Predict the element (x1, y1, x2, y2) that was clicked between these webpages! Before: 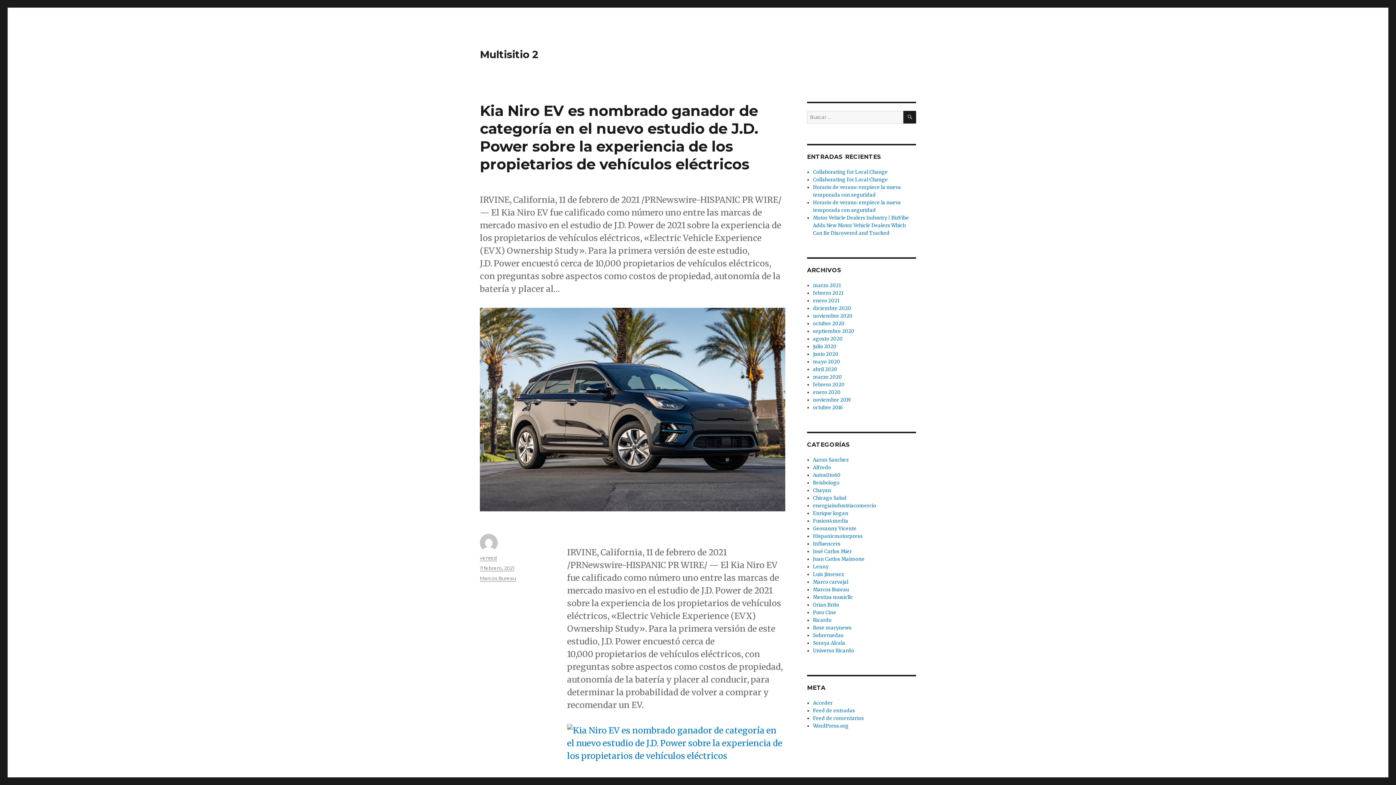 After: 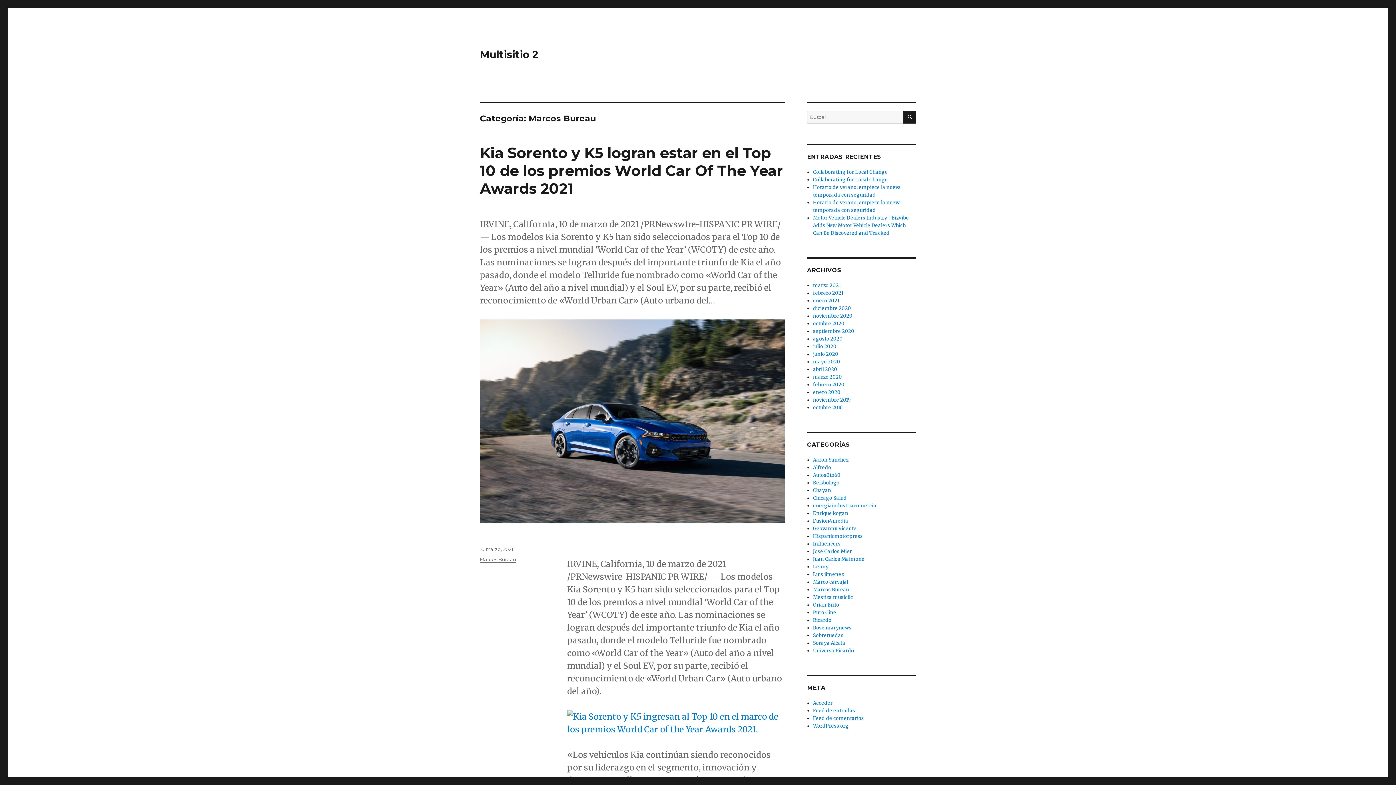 Action: label: Marcos Bureau bbox: (480, 575, 516, 581)